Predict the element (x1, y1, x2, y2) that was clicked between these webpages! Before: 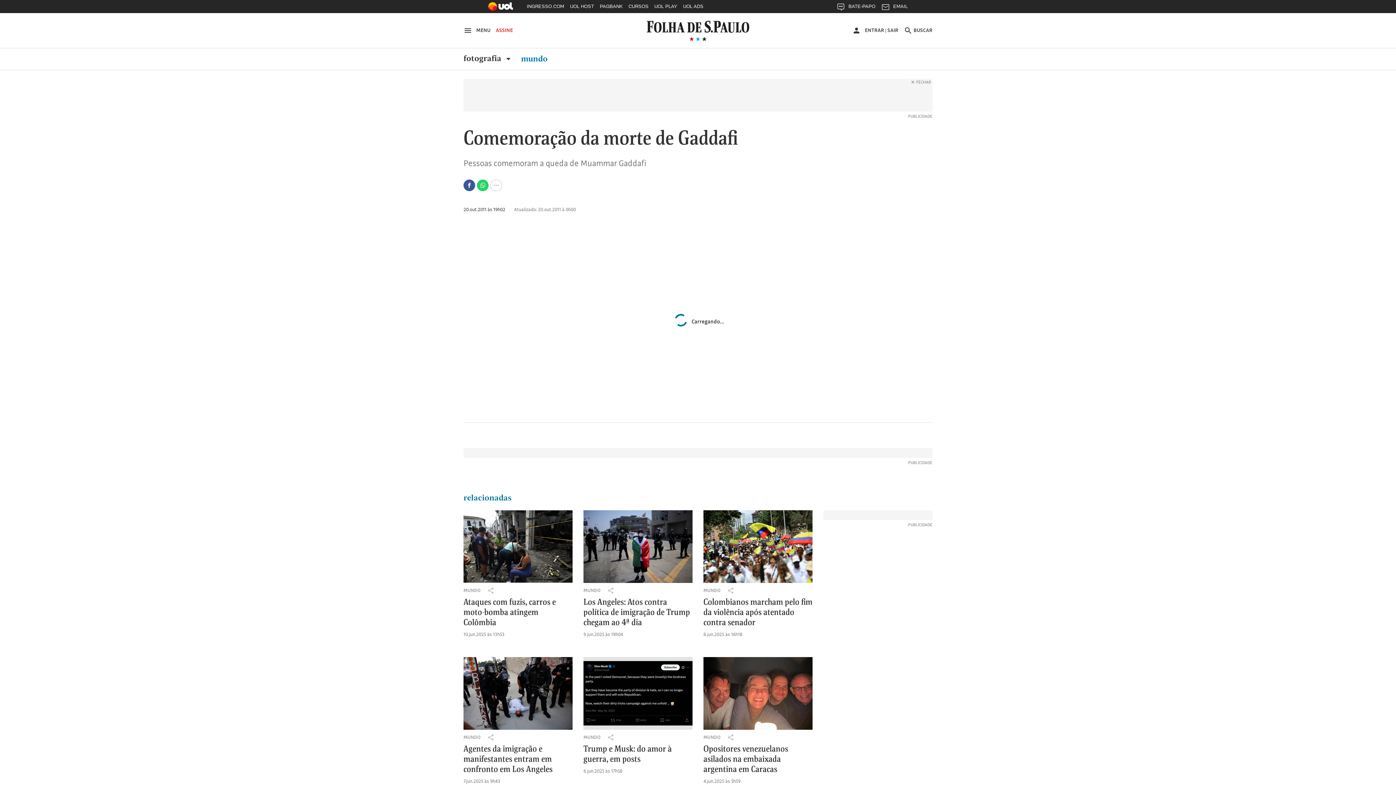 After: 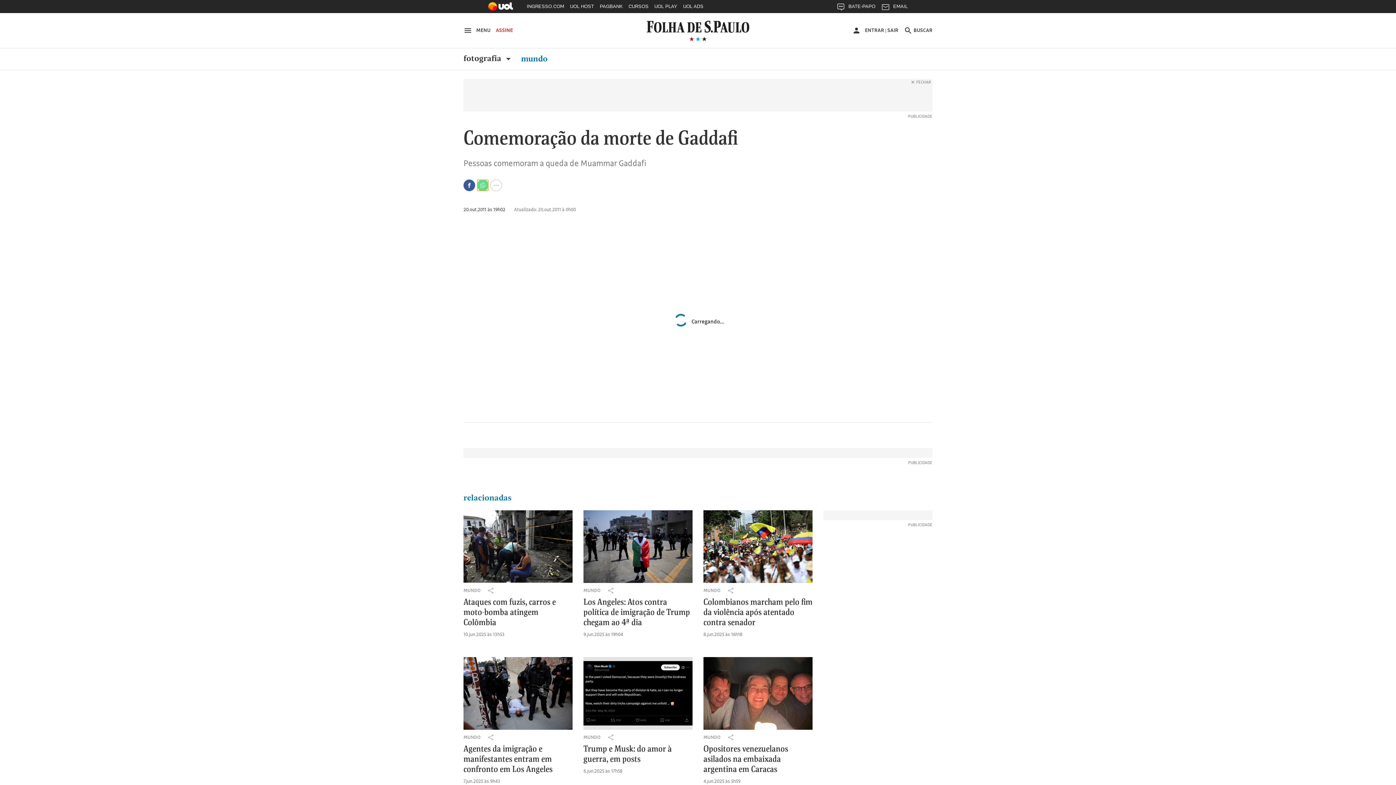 Action: label: Compartilhar no Whatsapp bbox: (477, 179, 488, 191)